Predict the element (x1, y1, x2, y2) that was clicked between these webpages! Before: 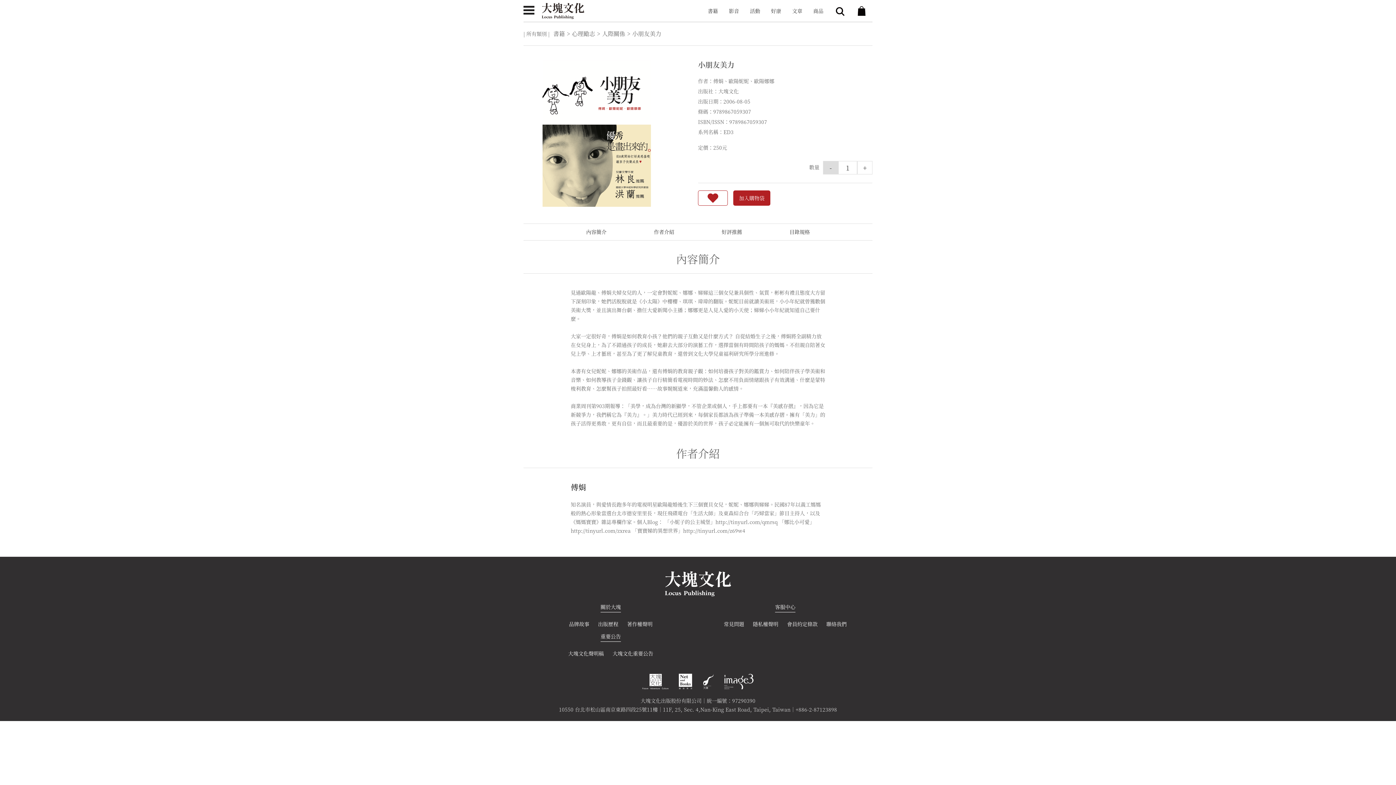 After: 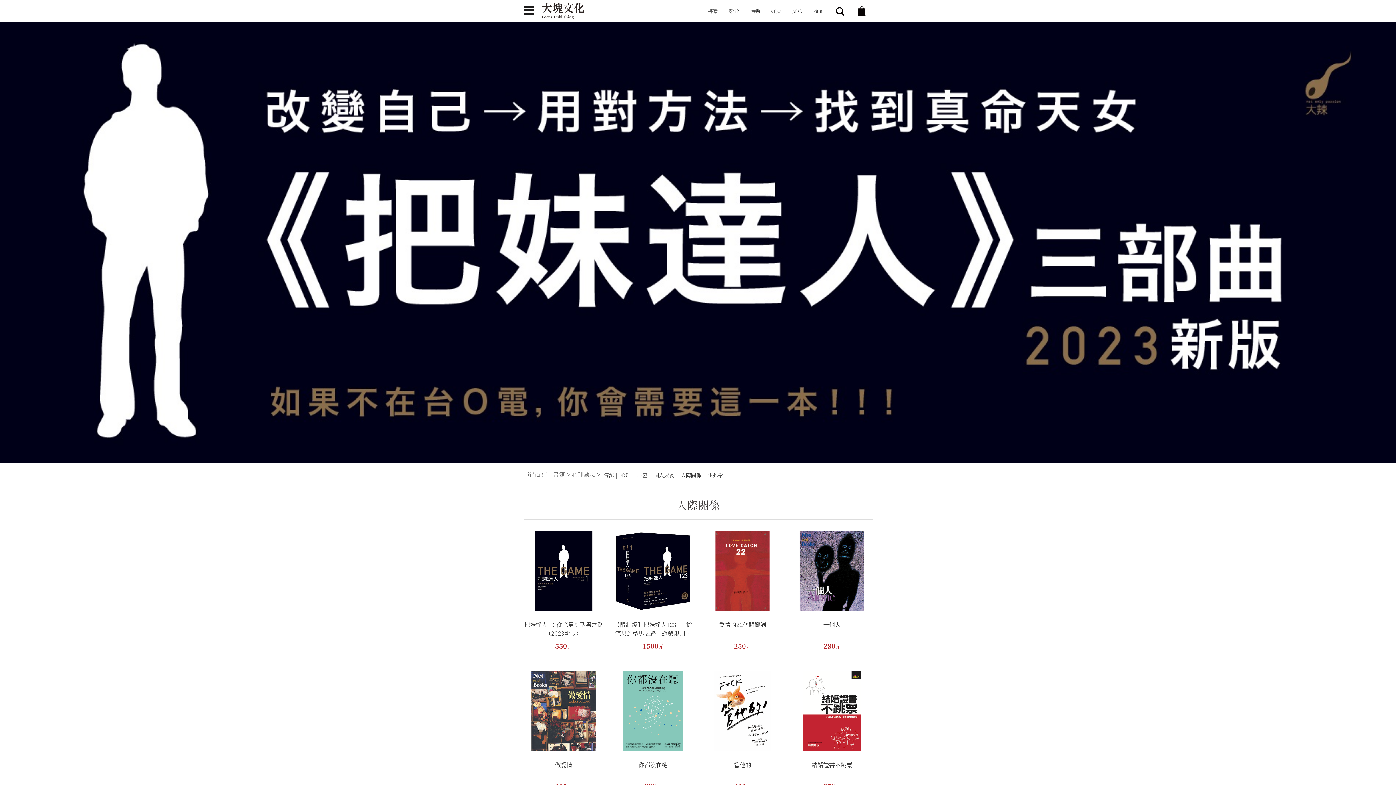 Action: bbox: (602, 29, 625, 37) label: 人際關係